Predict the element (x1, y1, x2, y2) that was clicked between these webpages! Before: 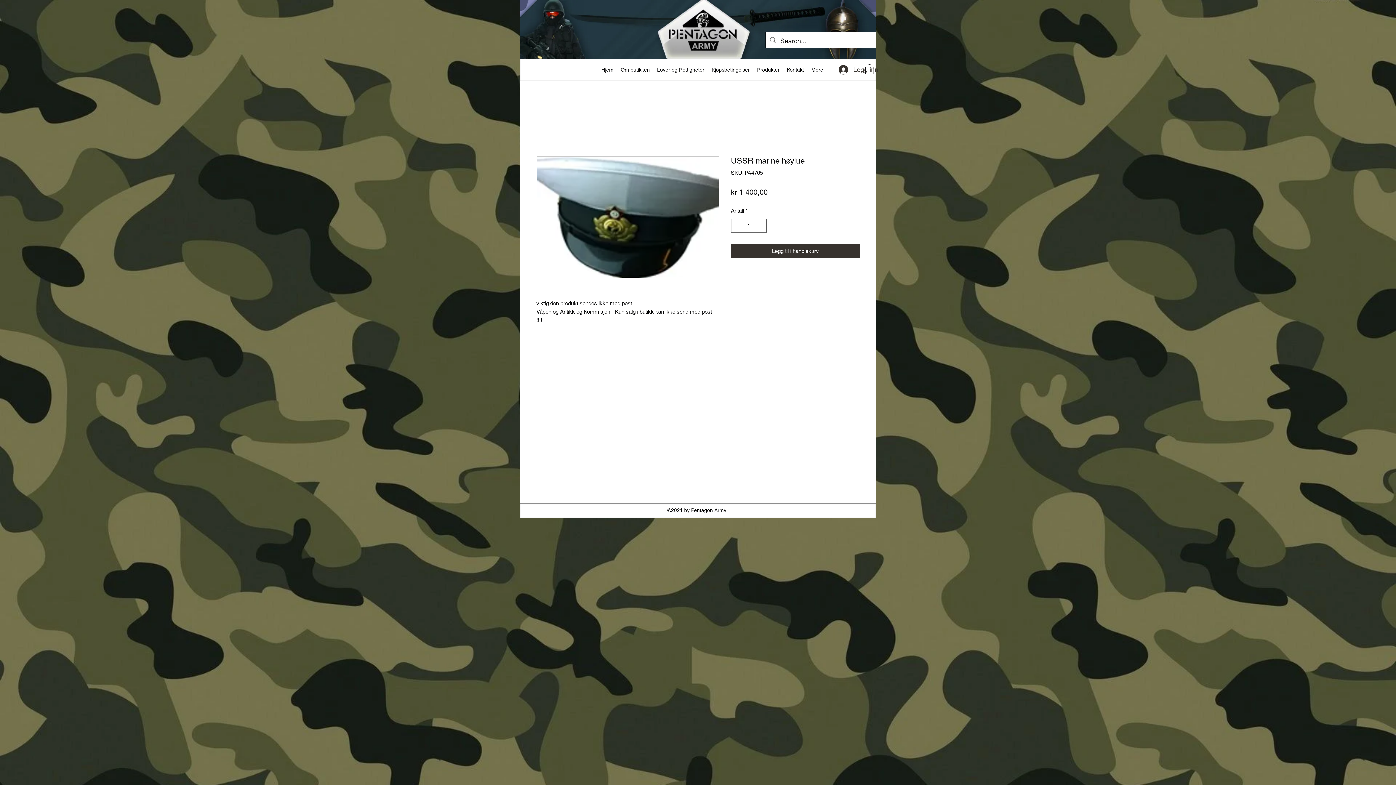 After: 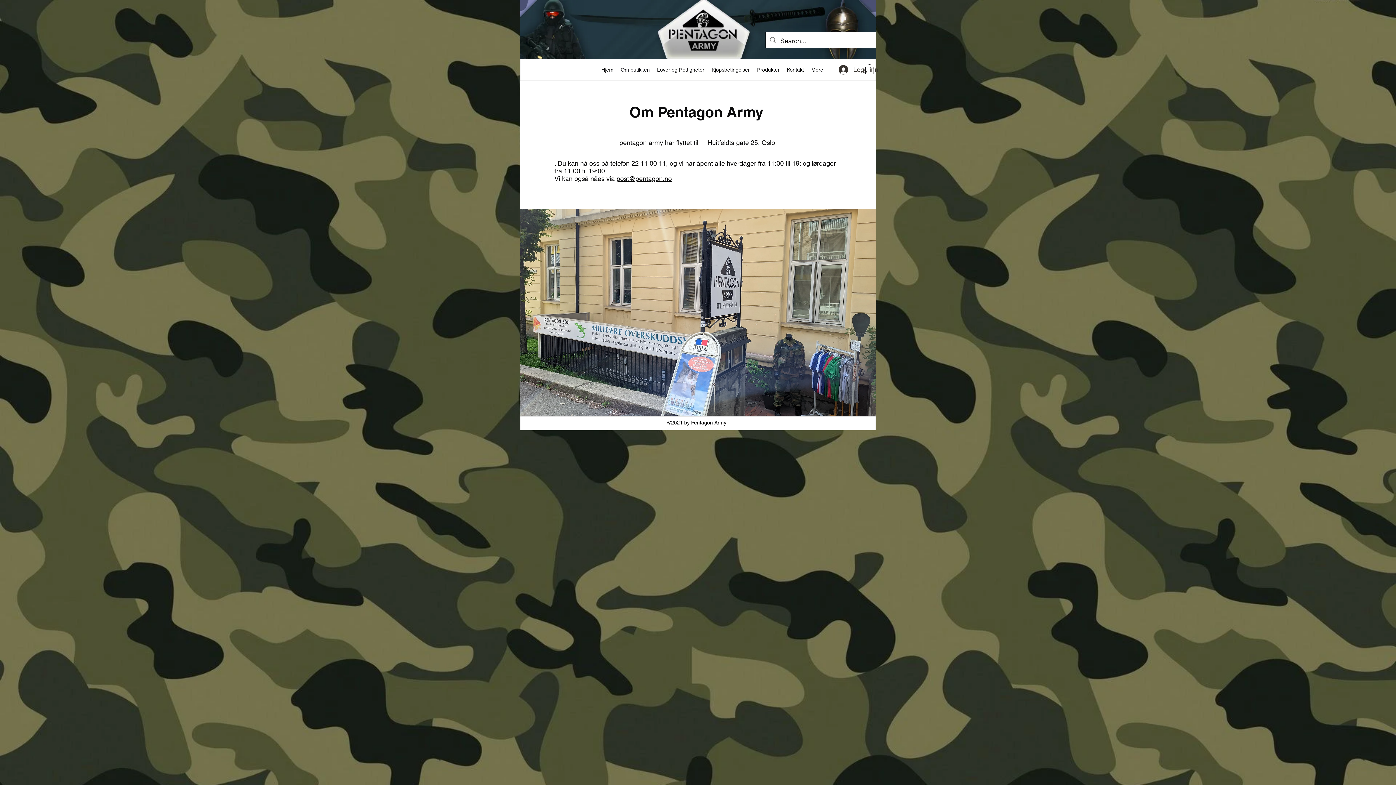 Action: bbox: (617, 64, 653, 75) label: Om butikken